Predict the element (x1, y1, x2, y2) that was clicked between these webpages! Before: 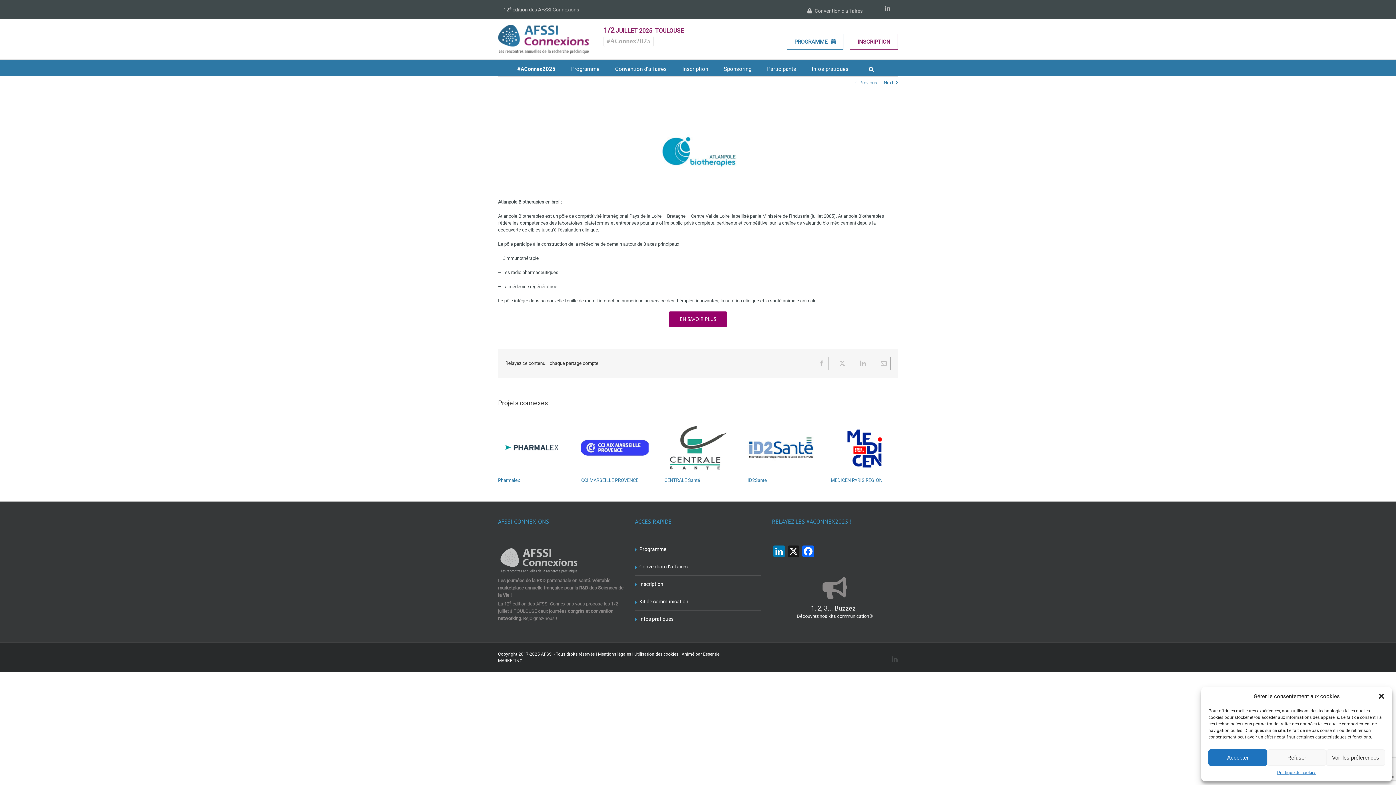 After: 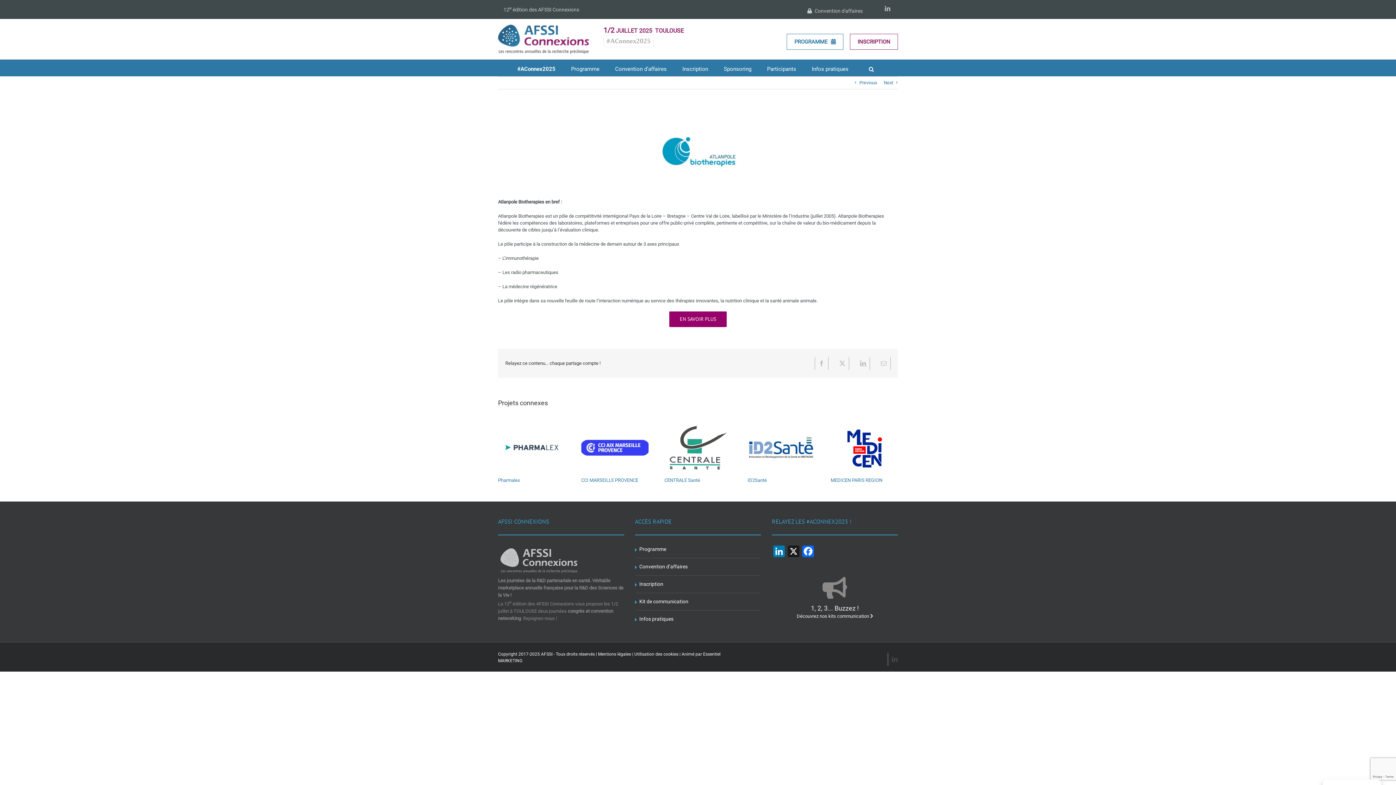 Action: bbox: (1378, 693, 1385, 700) label: Fermer la boîte de dialogue